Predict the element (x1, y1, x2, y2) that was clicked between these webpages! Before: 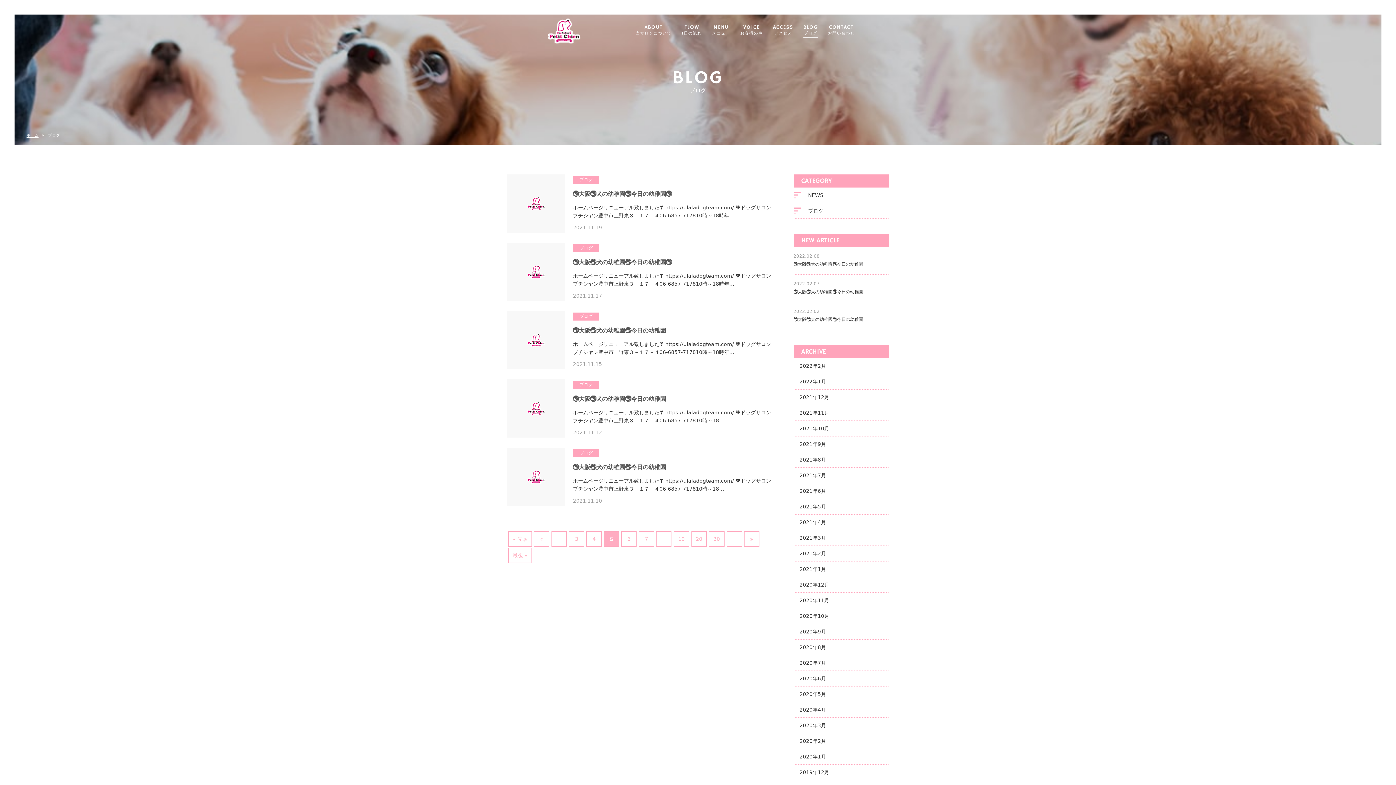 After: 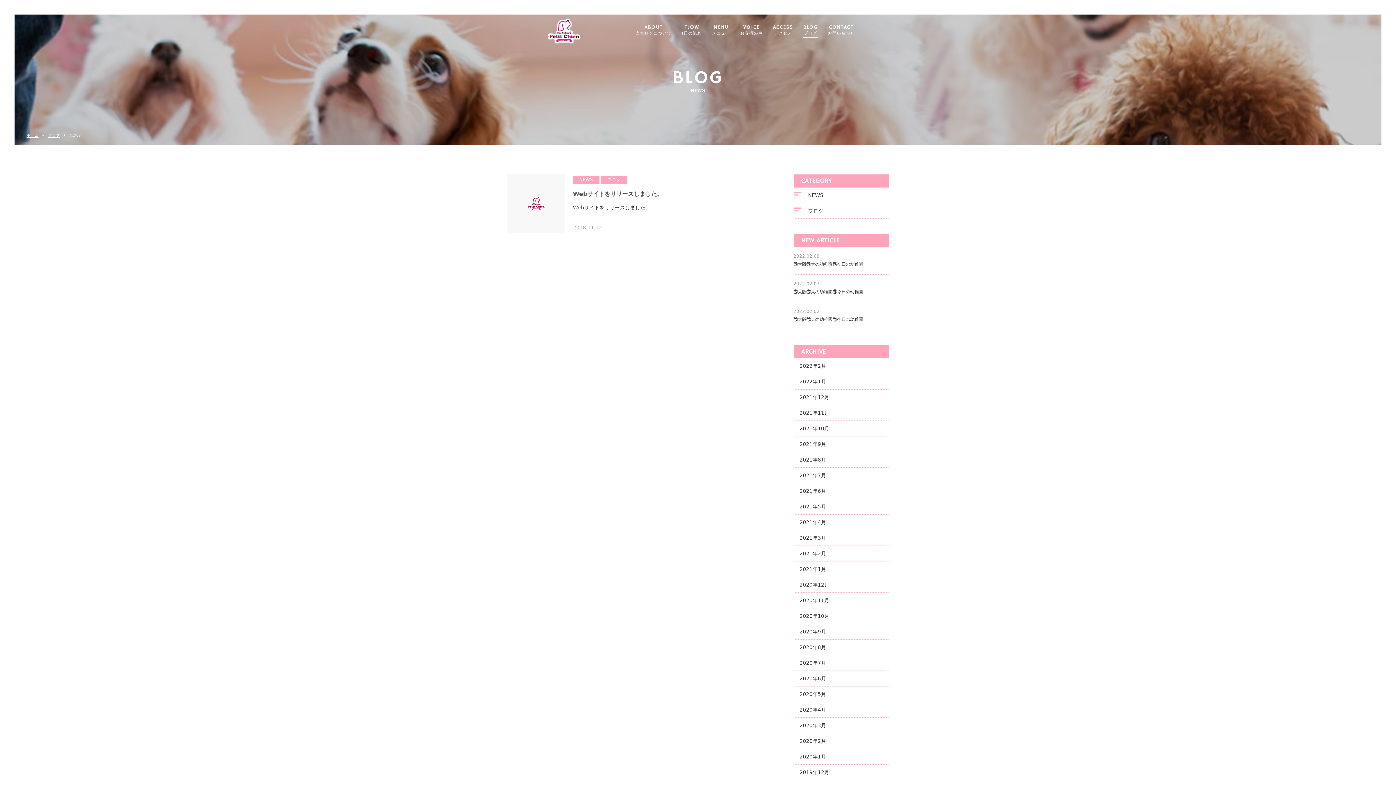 Action: bbox: (803, 187, 889, 202) label: NEWS